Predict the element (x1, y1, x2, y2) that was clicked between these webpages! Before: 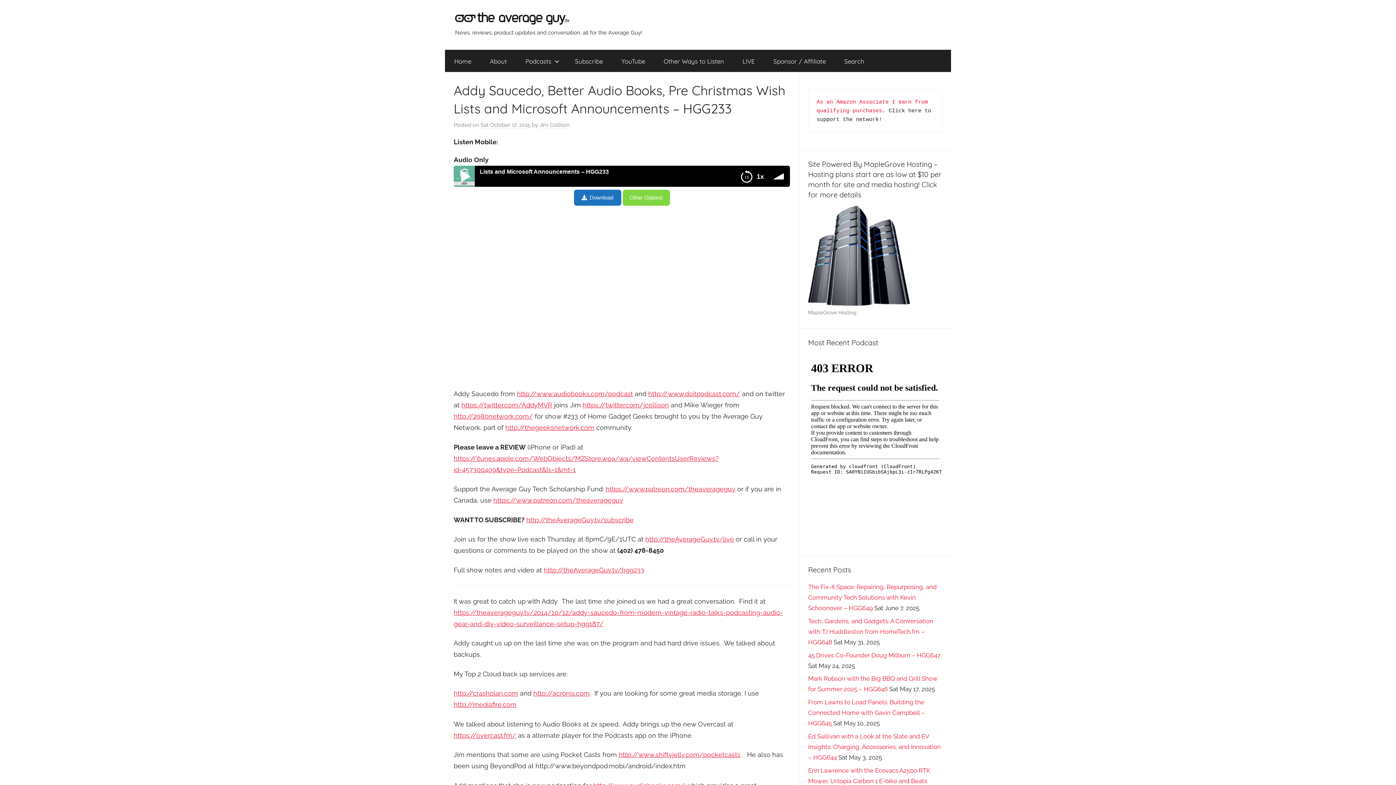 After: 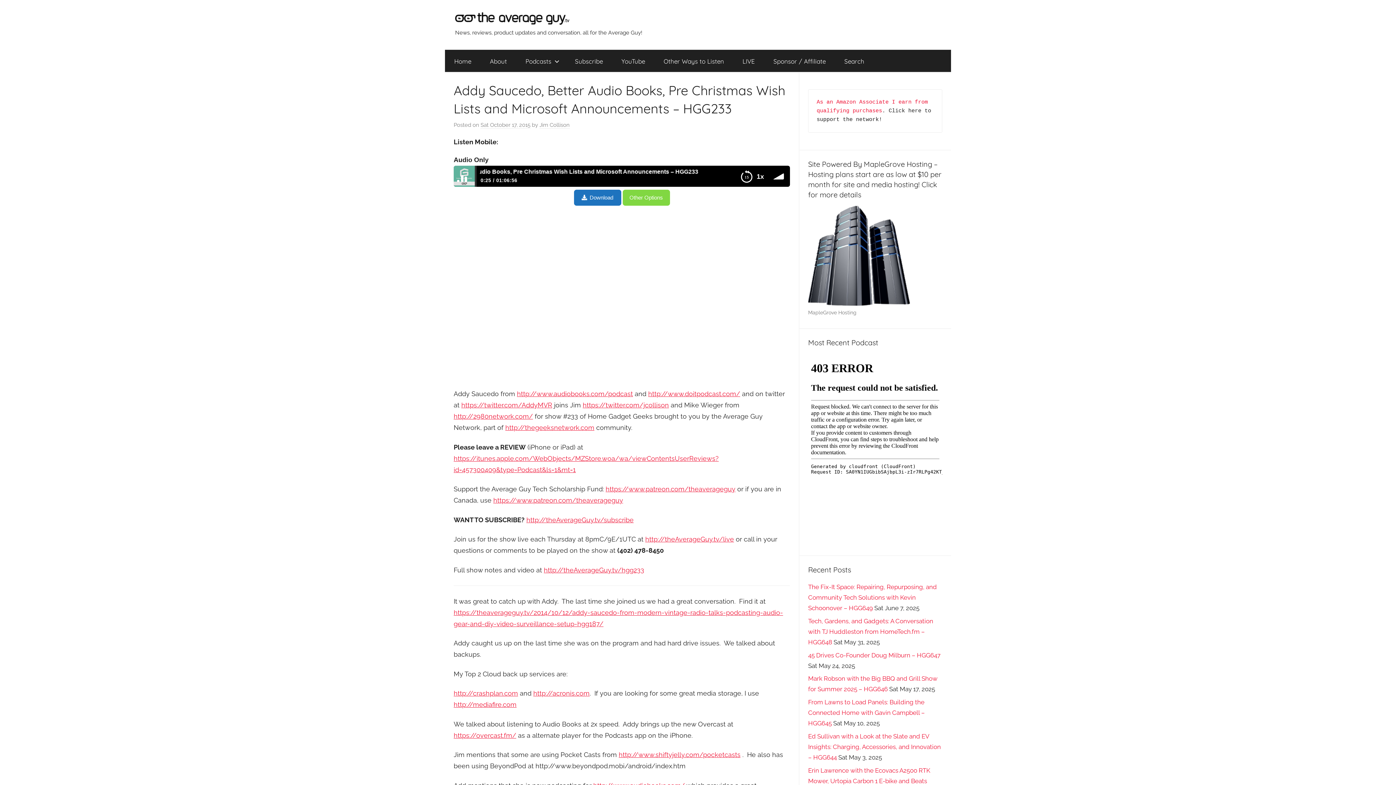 Action: bbox: (453, 165, 474, 186)